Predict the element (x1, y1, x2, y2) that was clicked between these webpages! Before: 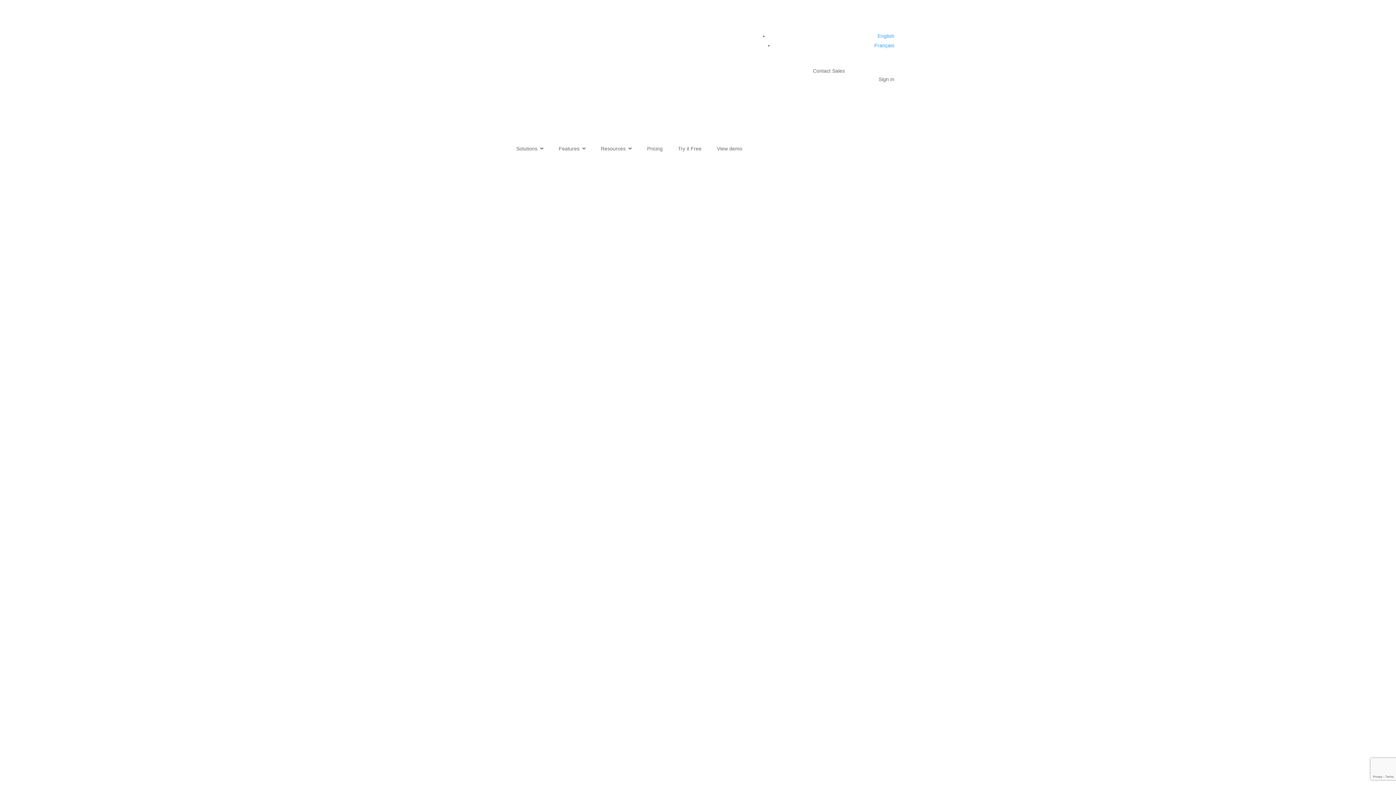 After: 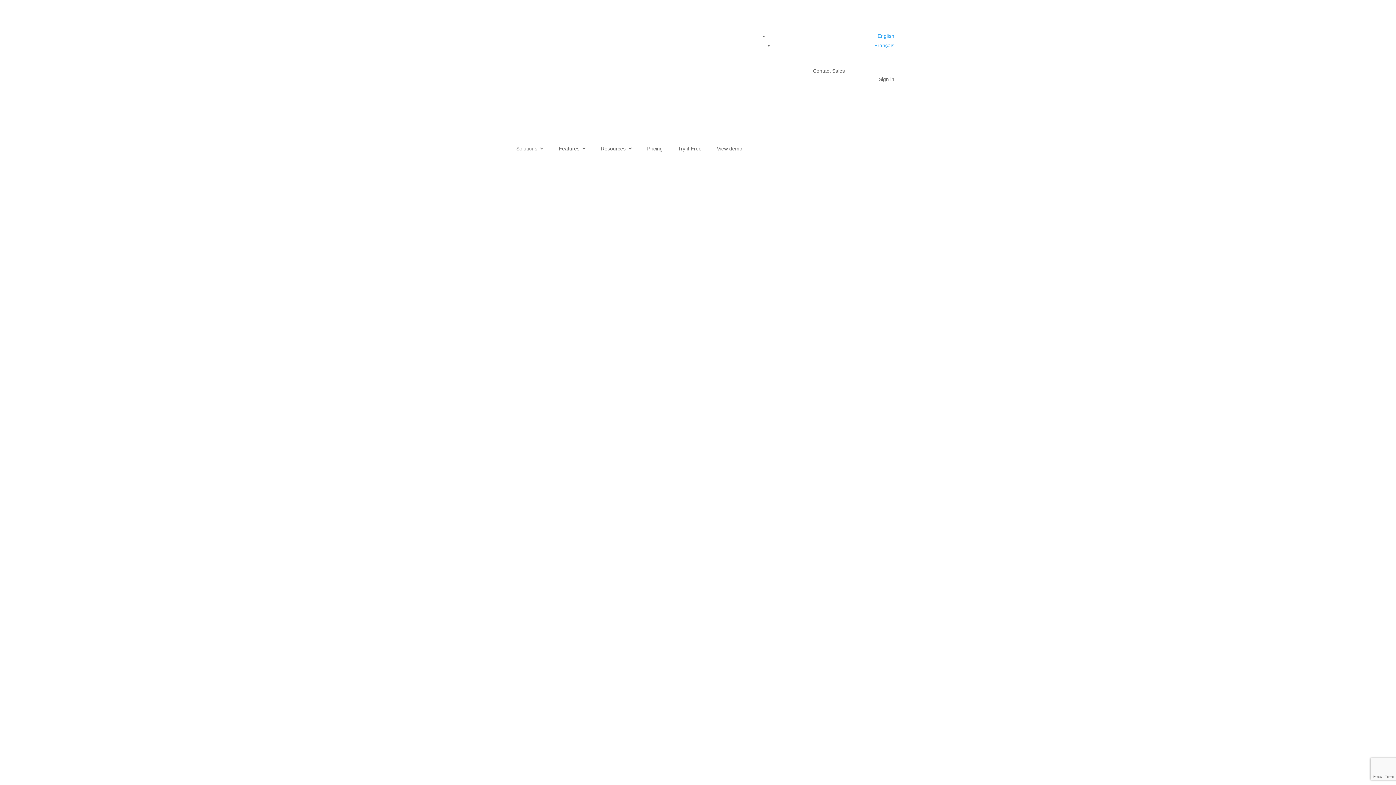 Action: bbox: (512, 142, 547, 154) label: Solutions  